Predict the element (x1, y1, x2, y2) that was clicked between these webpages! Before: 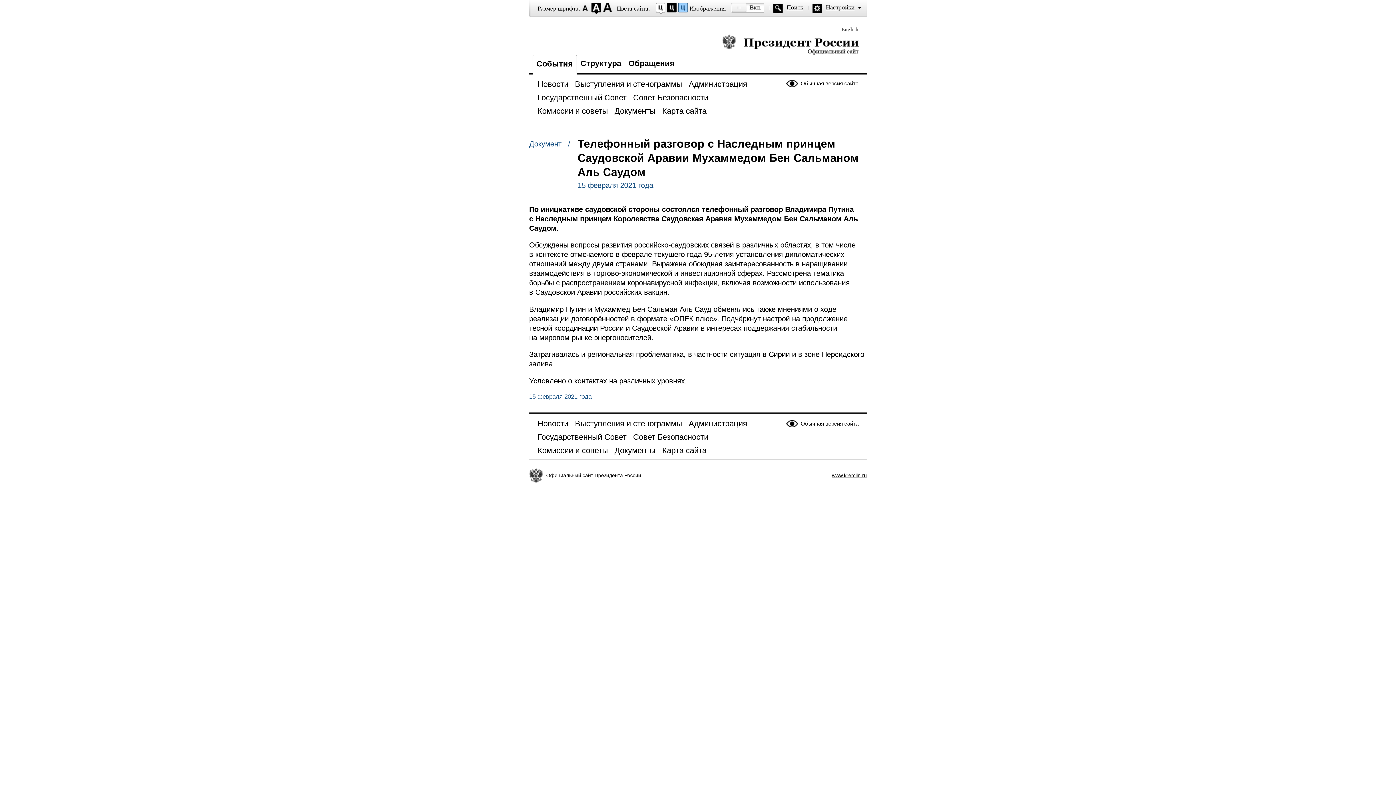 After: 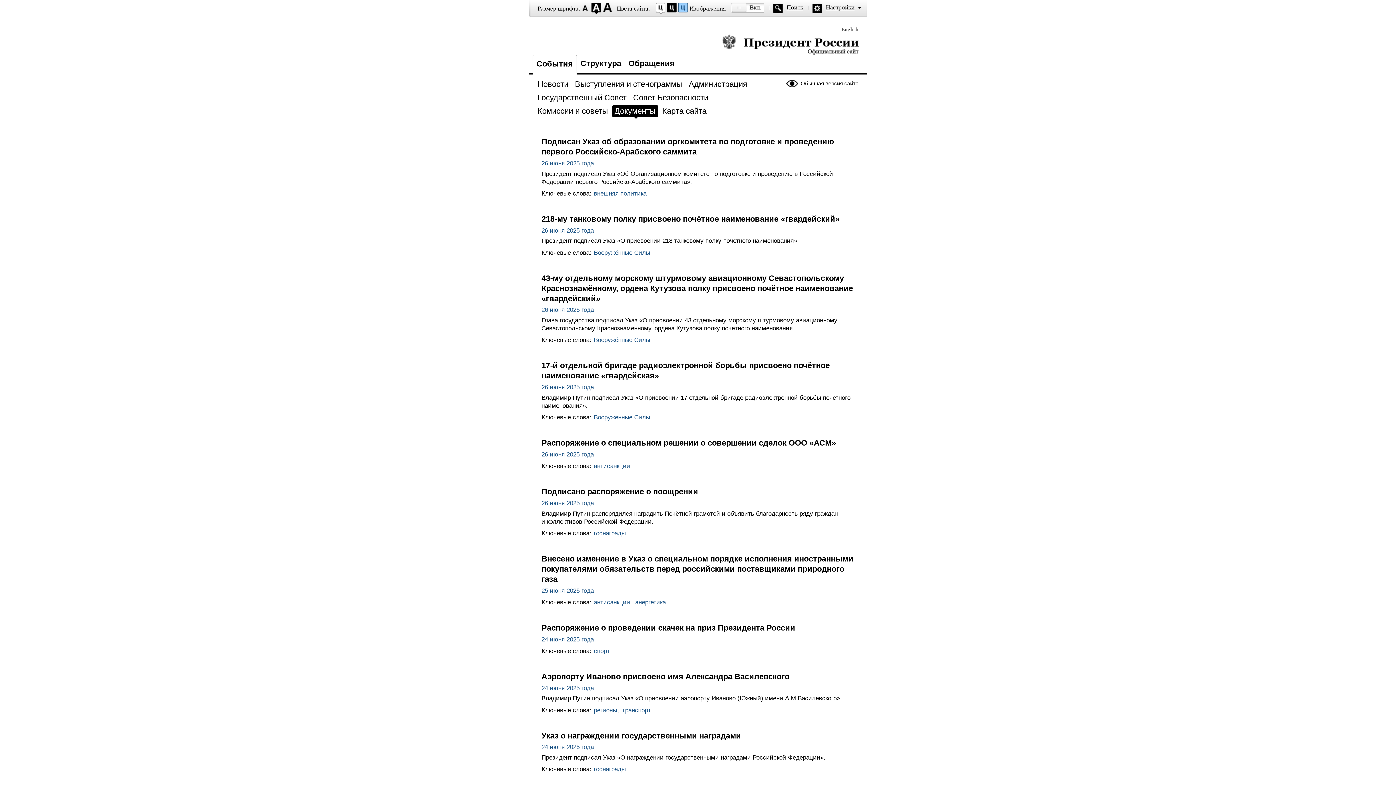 Action: label: Документы bbox: (612, 445, 659, 458)